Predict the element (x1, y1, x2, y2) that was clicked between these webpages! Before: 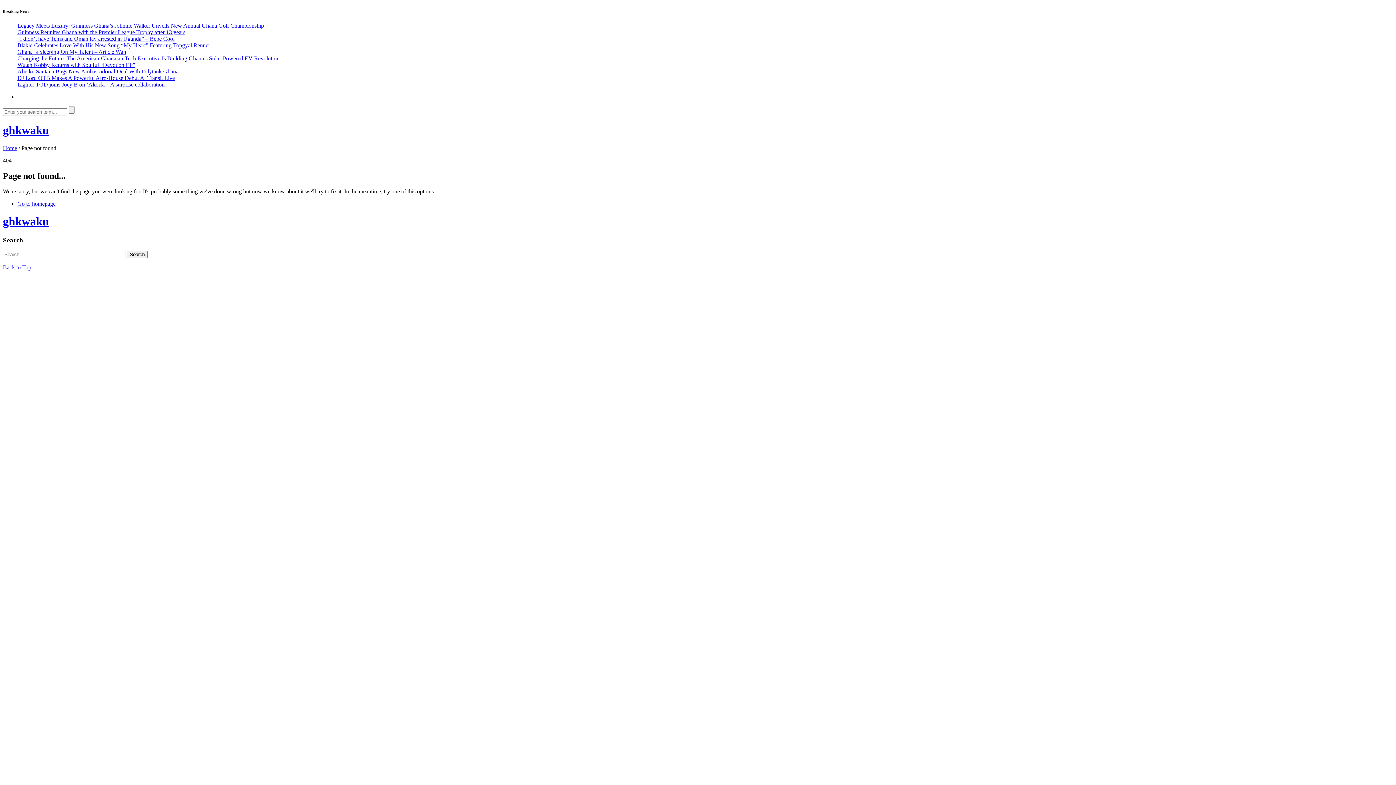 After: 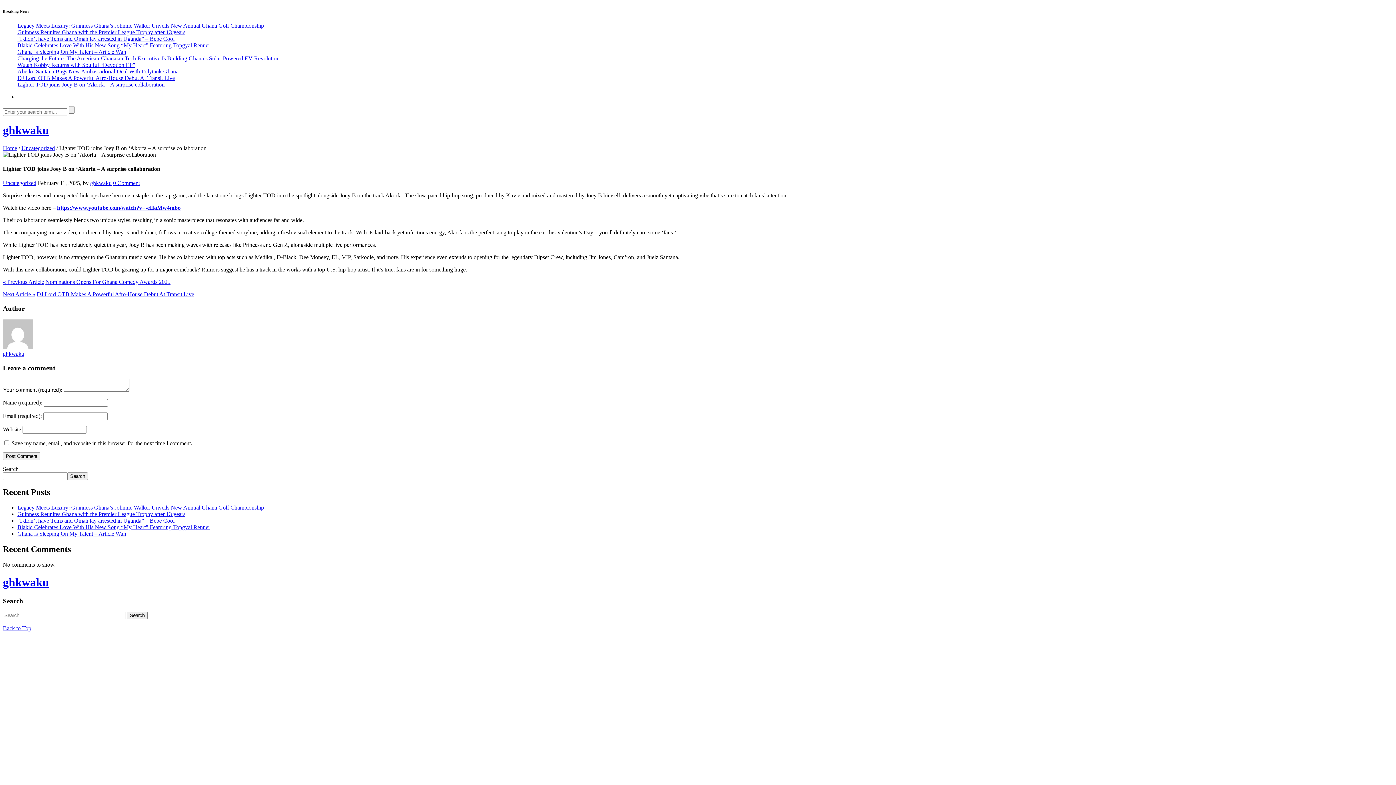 Action: label: Lighter TOD joins Joey B on ‘Akorfa – A surprise collaboration bbox: (17, 81, 164, 87)